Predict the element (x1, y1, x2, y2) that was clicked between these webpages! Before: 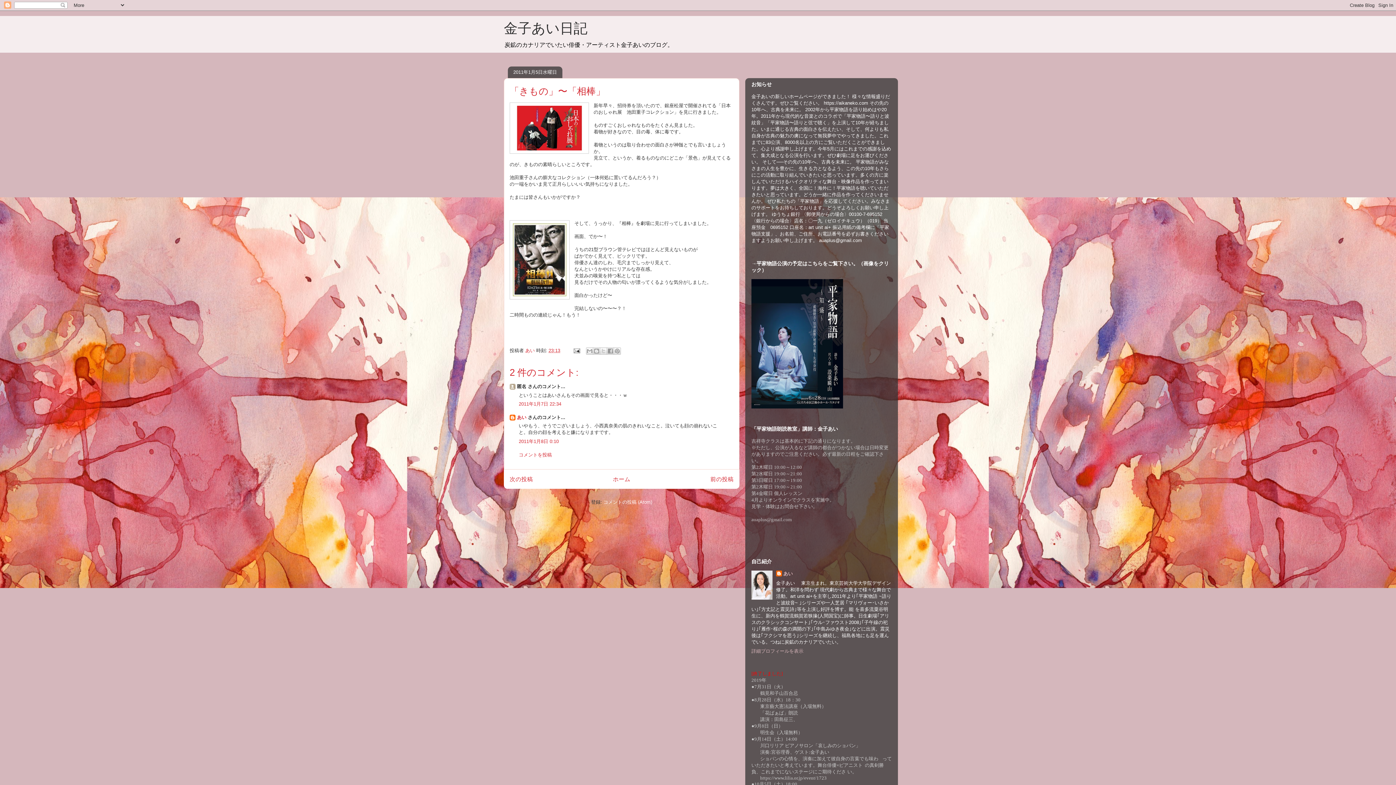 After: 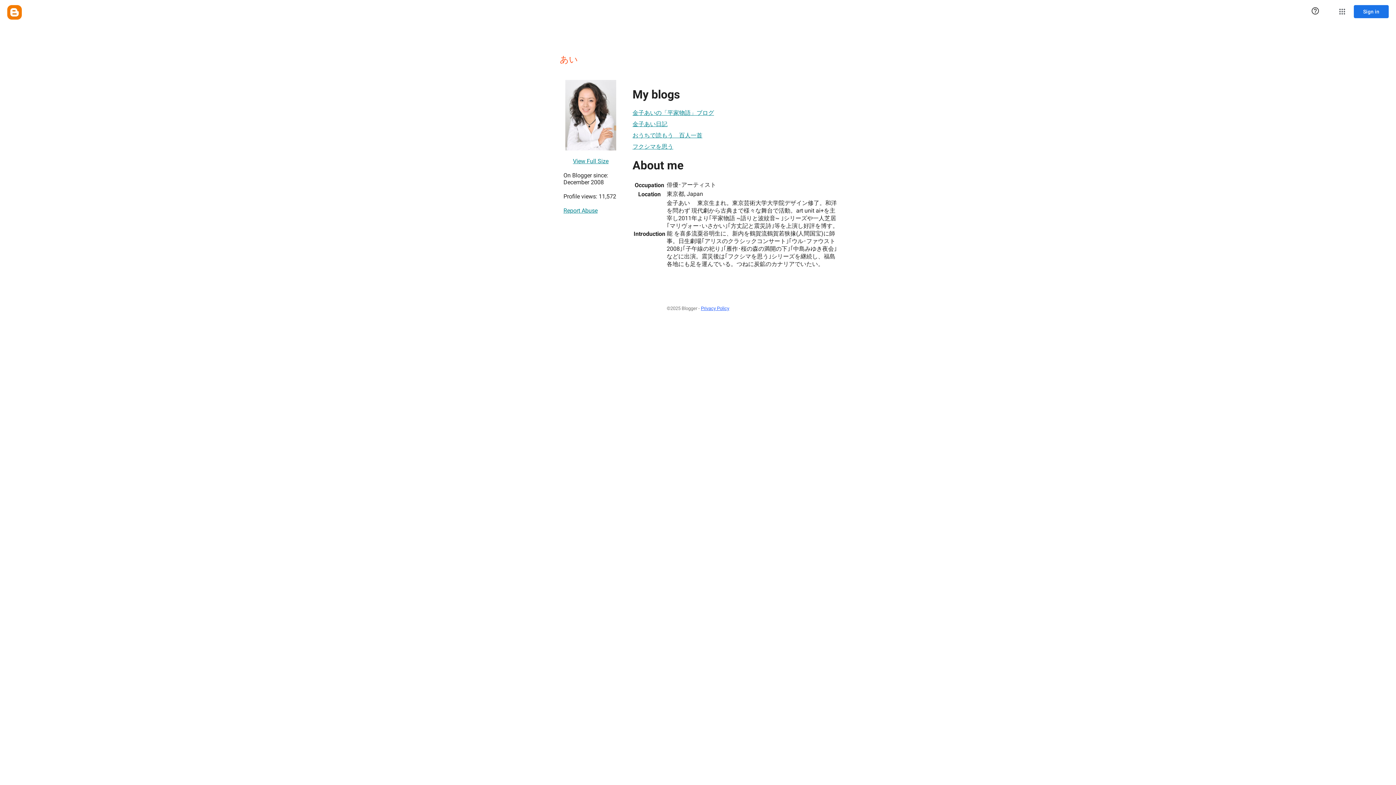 Action: label: あい  bbox: (525, 348, 536, 353)